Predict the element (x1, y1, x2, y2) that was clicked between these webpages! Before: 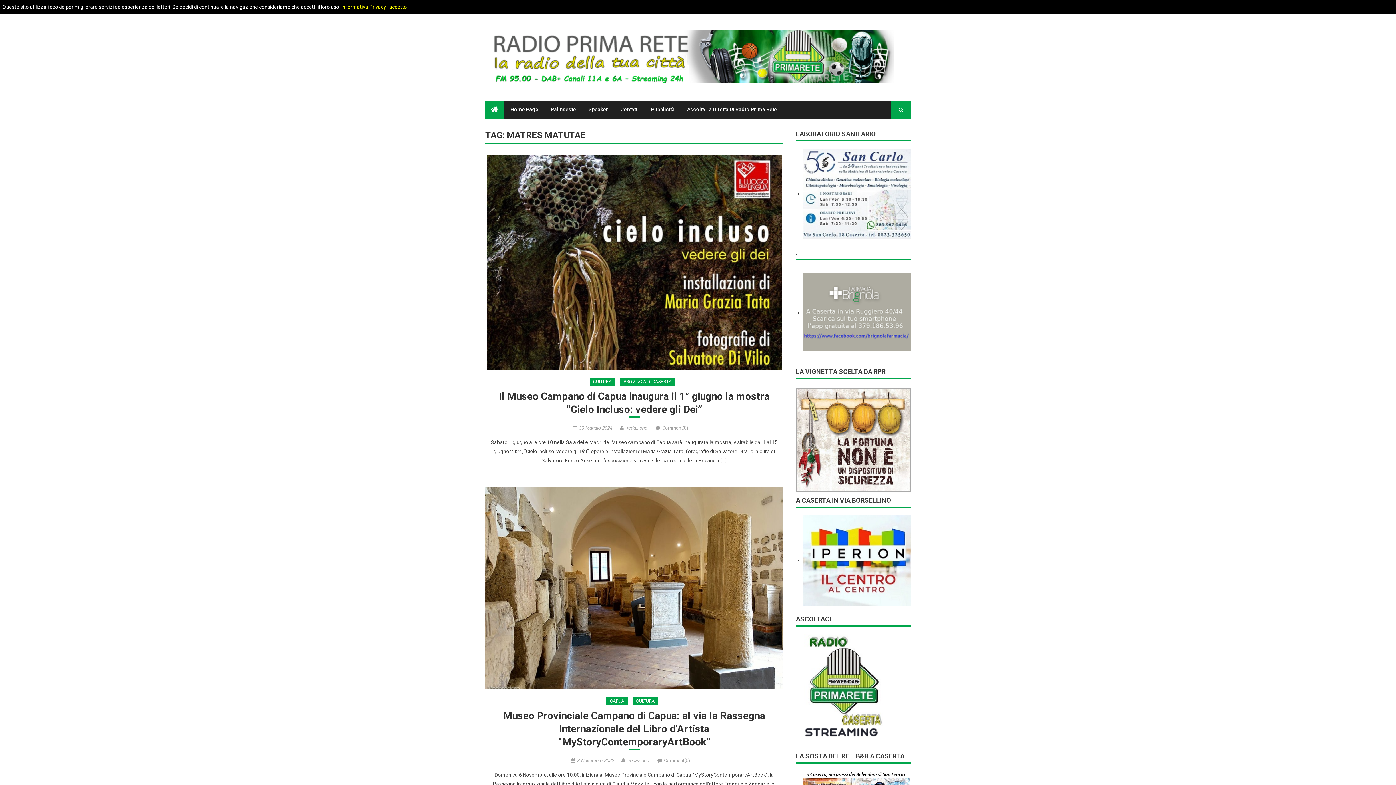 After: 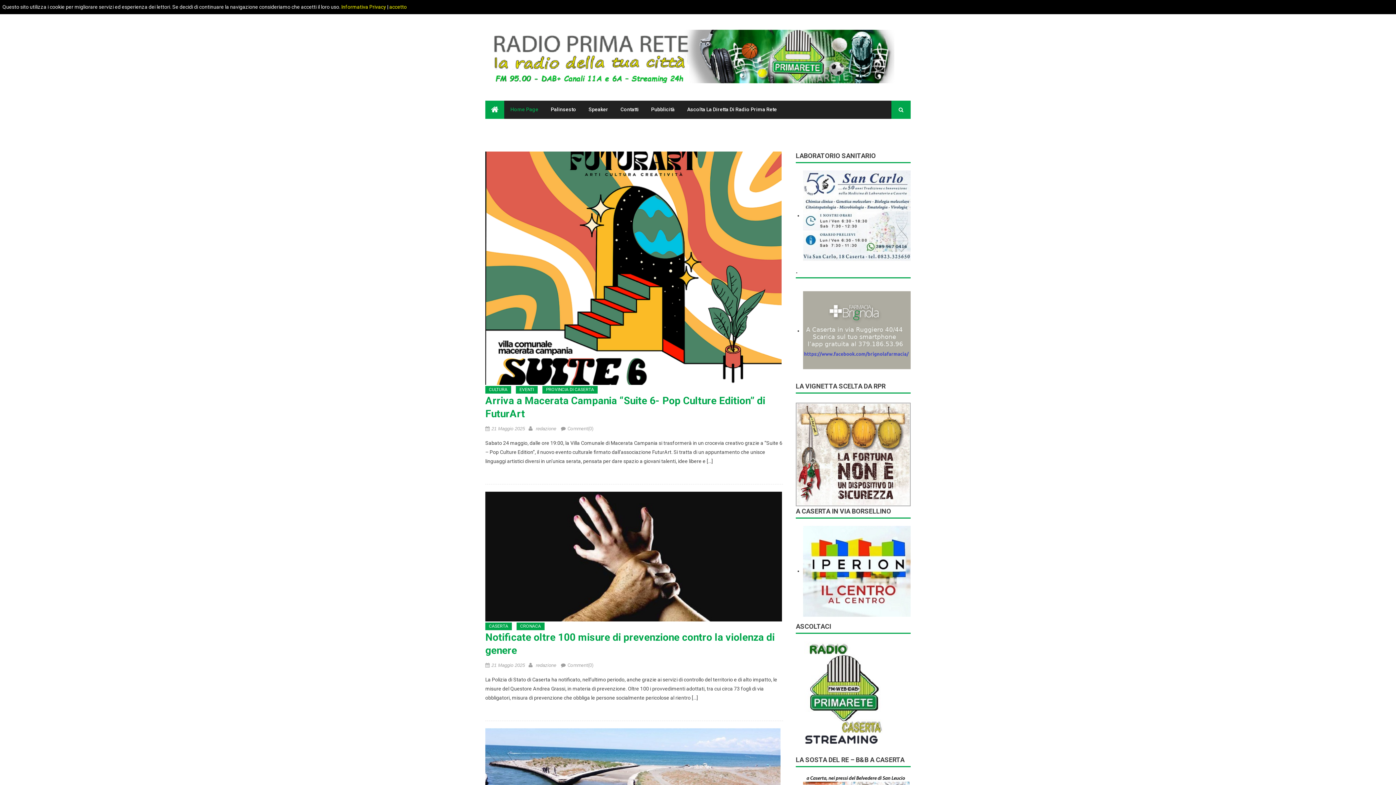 Action: bbox: (491, 105, 498, 114)